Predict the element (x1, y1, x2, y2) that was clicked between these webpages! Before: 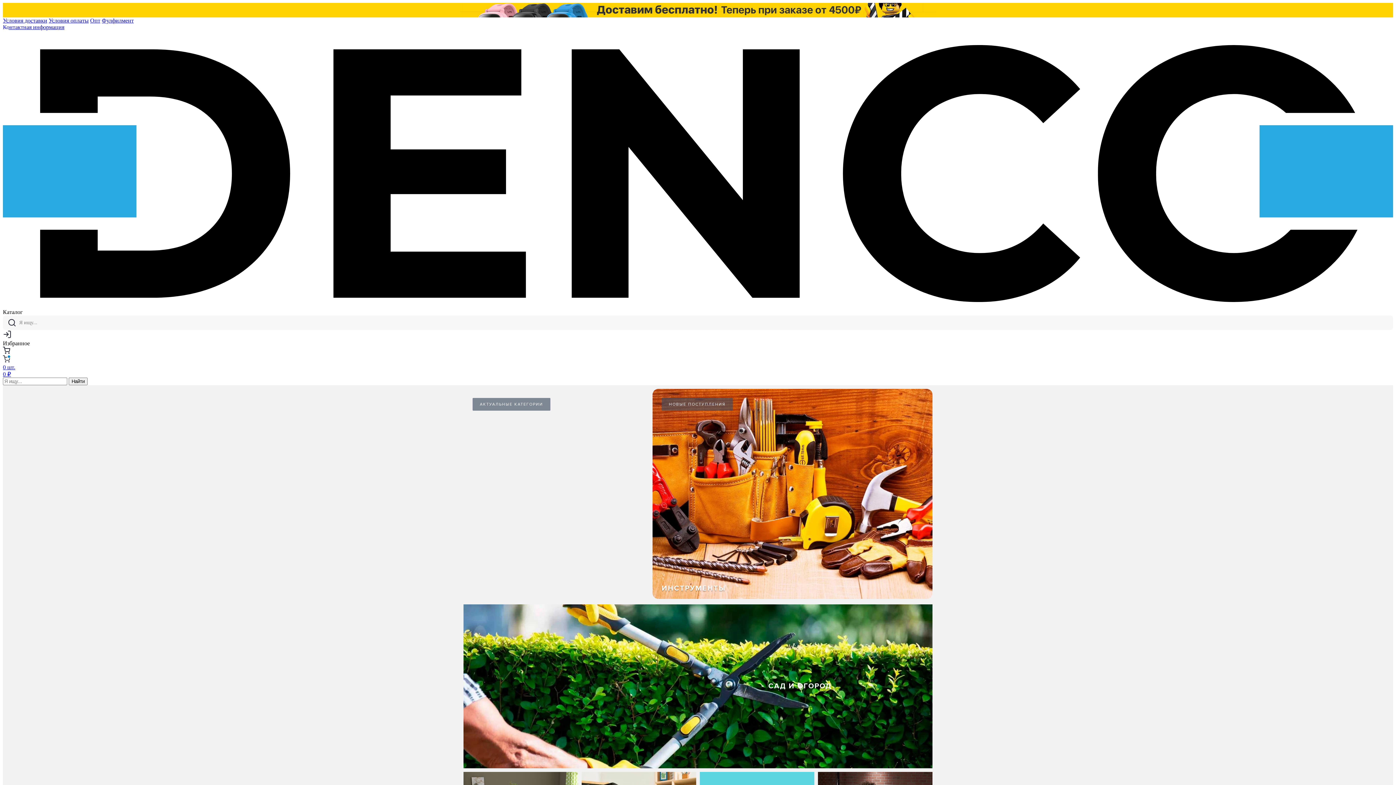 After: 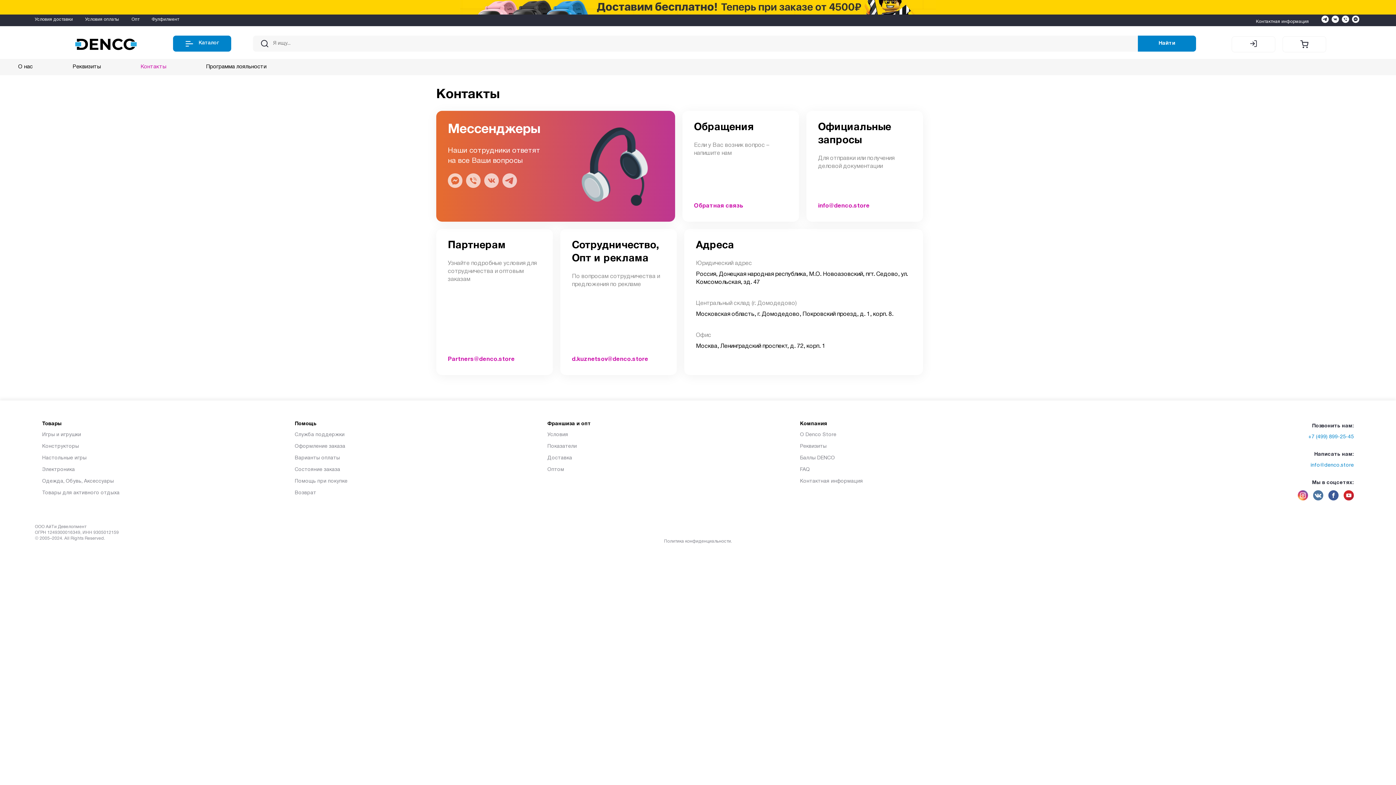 Action: label: Контактная информация bbox: (2, 24, 64, 30)